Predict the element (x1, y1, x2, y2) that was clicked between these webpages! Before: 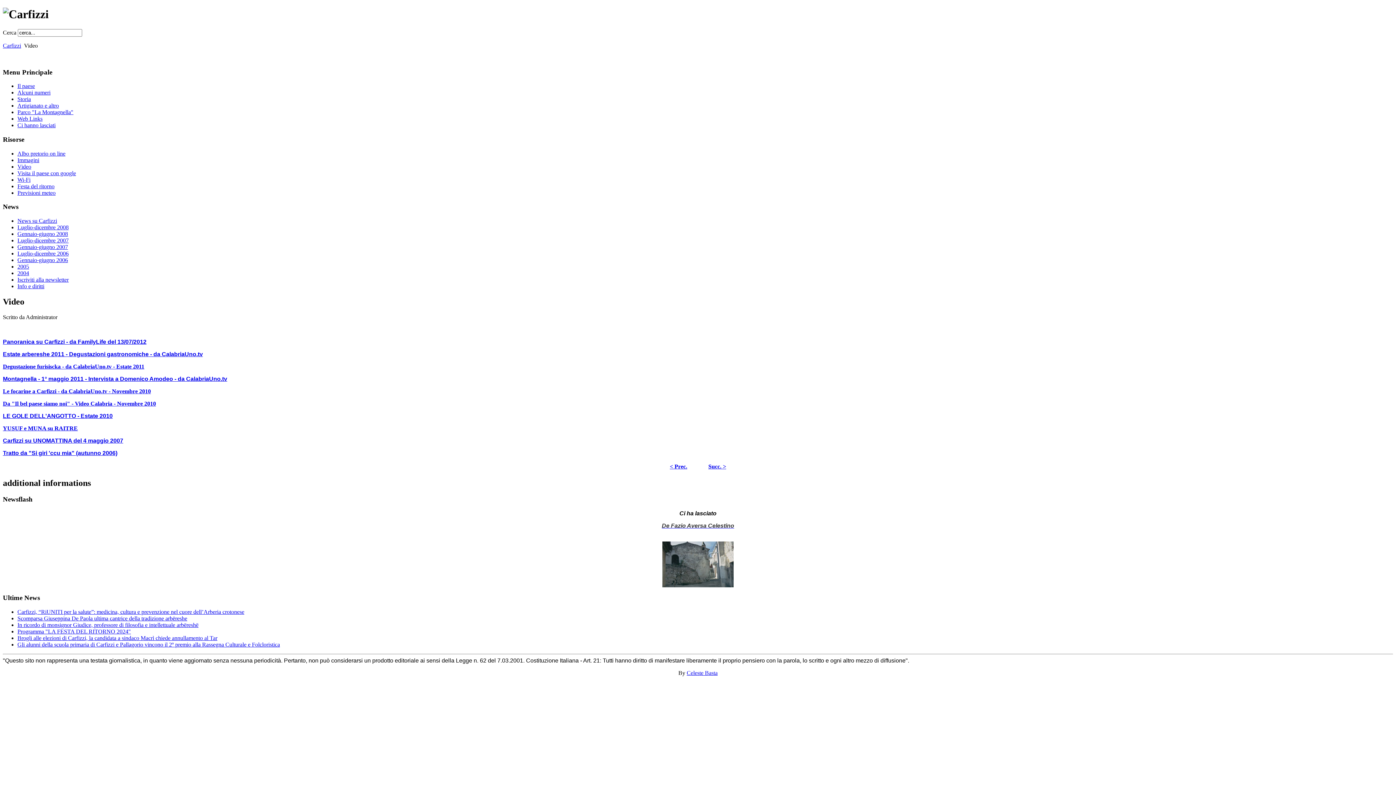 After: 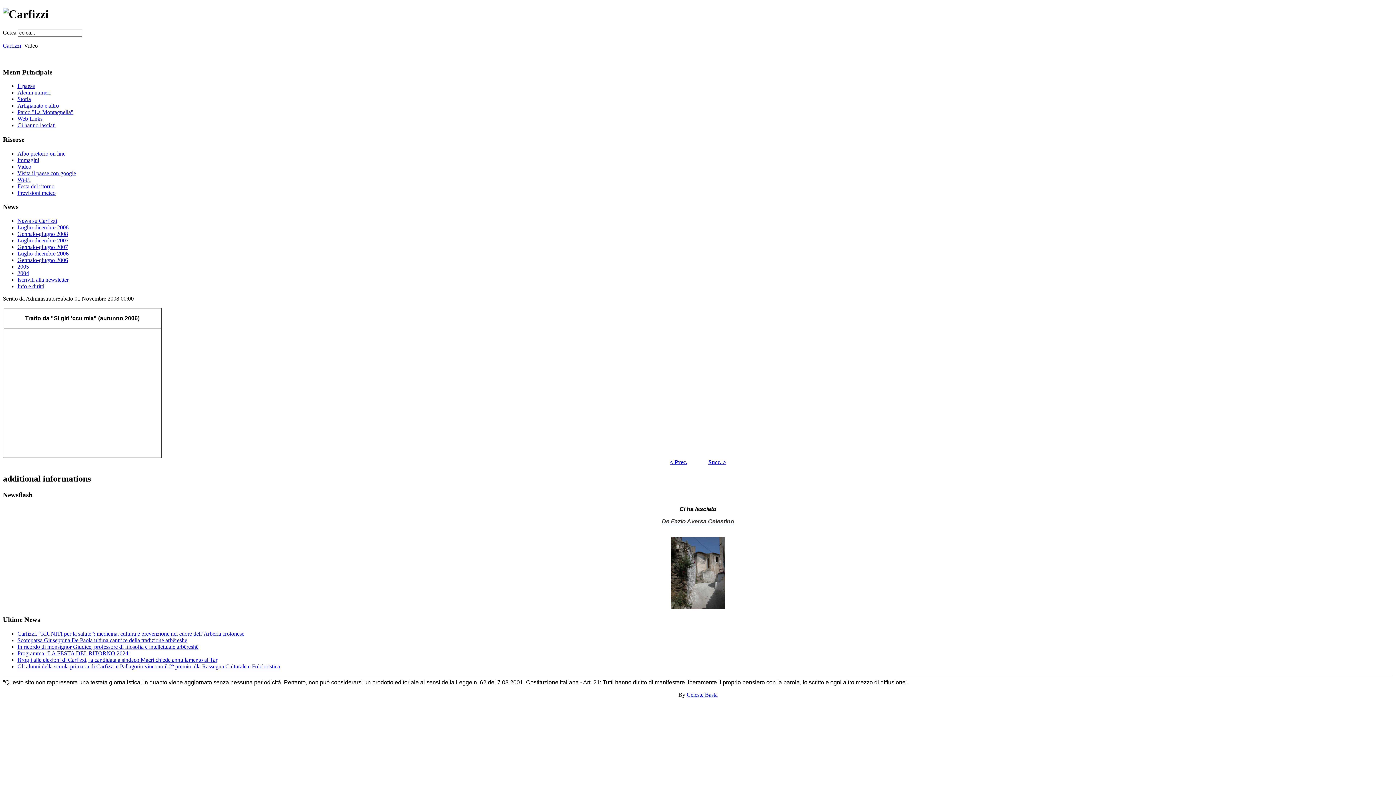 Action: label: Tratto da "Si giri 'ccu mia" (autunno 2006) bbox: (2, 450, 117, 456)